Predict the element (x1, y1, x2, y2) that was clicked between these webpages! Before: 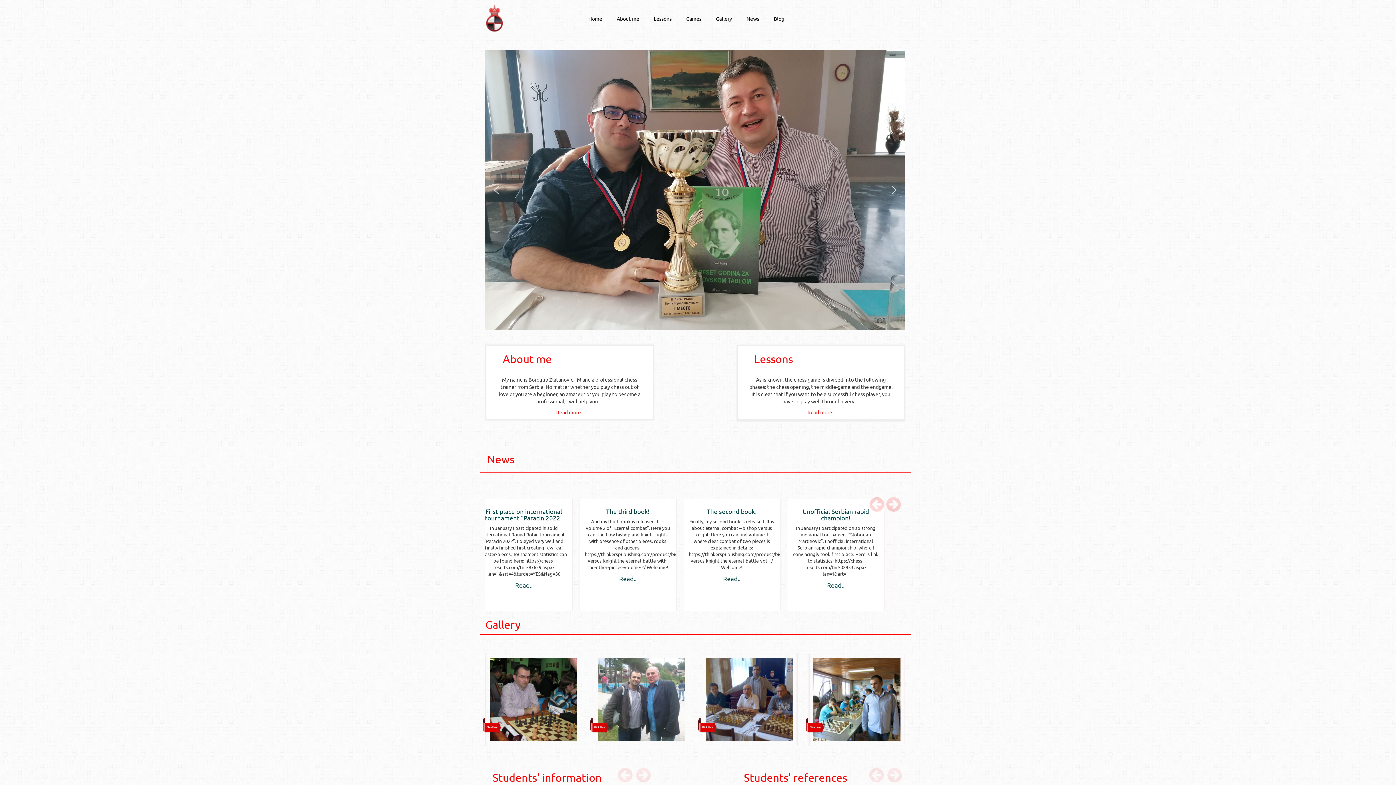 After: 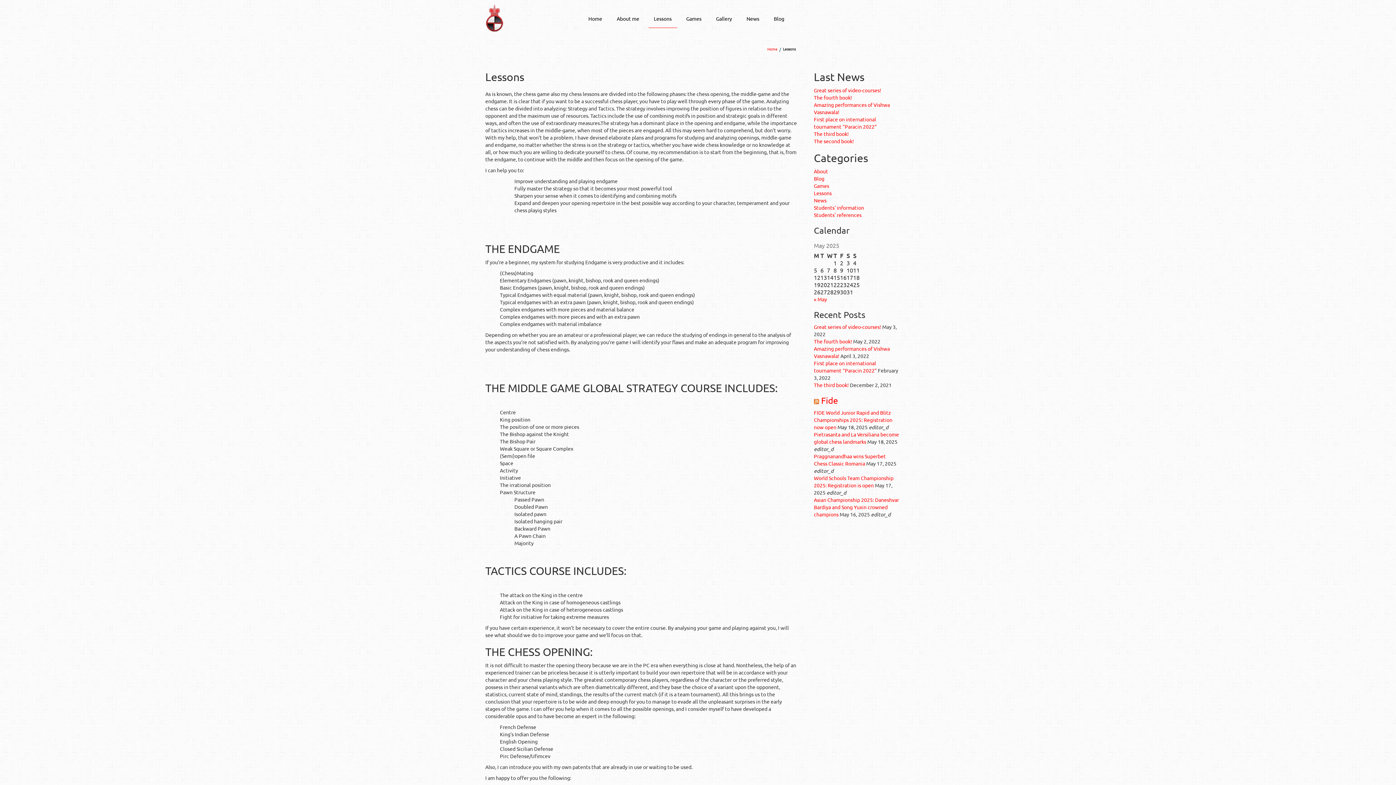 Action: bbox: (648, 9, 677, 28) label: Lessons